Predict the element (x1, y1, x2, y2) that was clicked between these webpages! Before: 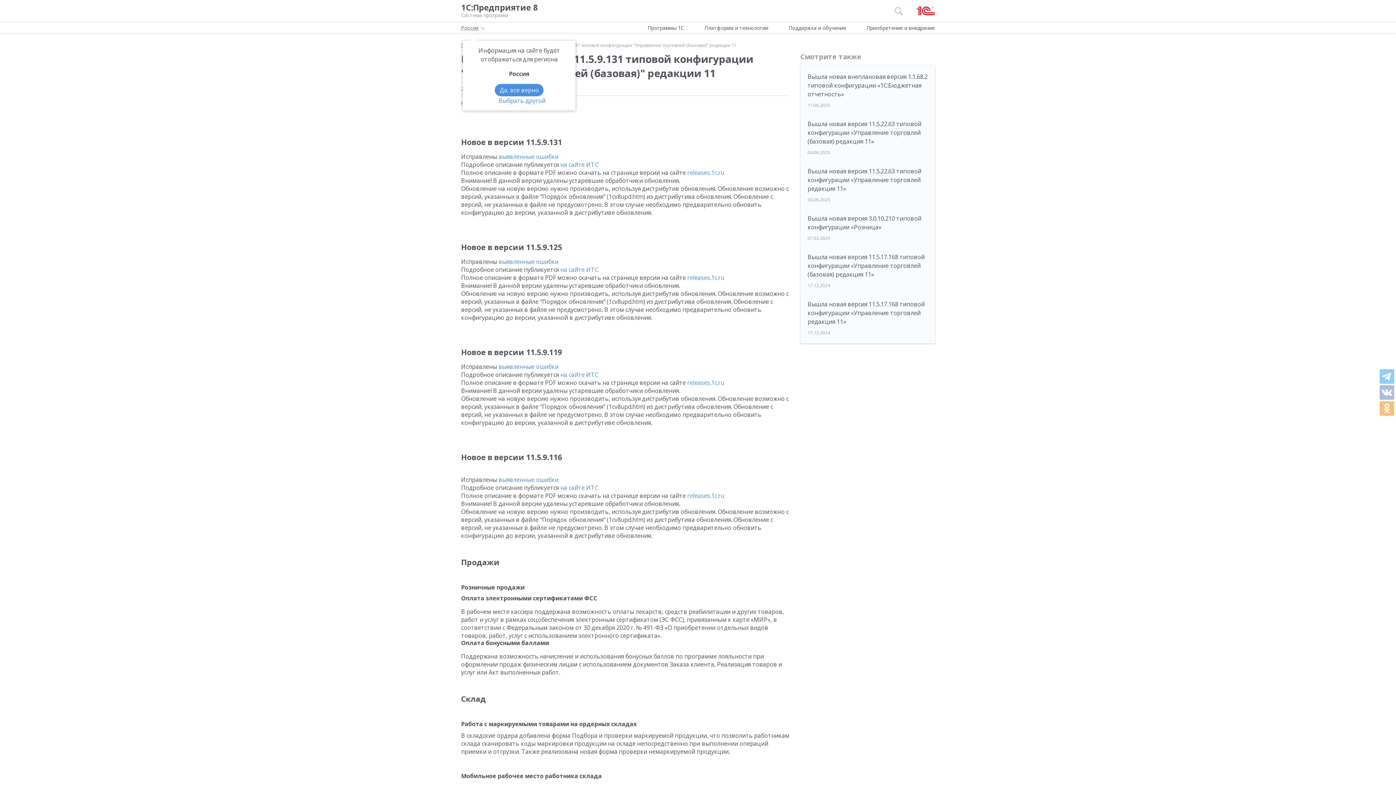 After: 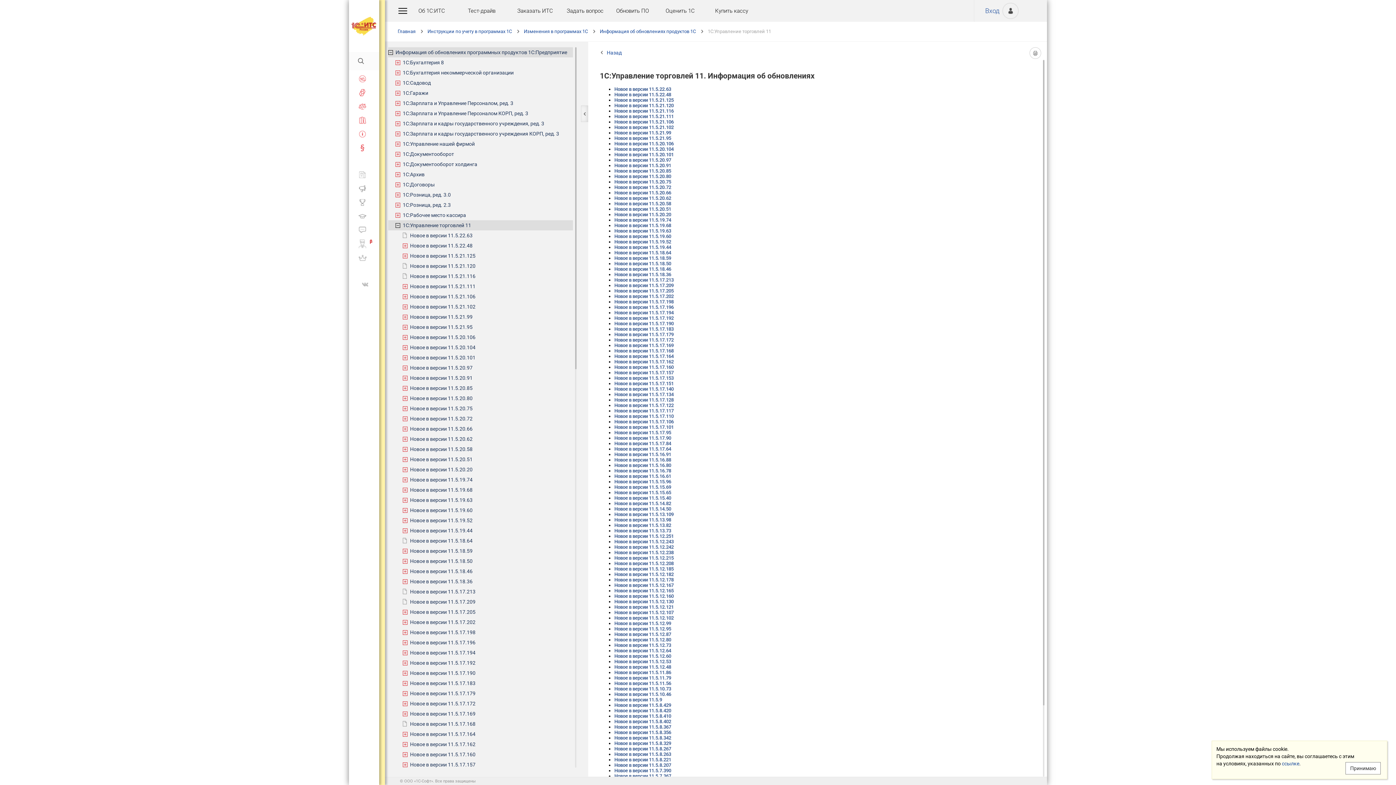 Action: label: на сайте ИТС bbox: (560, 265, 598, 273)